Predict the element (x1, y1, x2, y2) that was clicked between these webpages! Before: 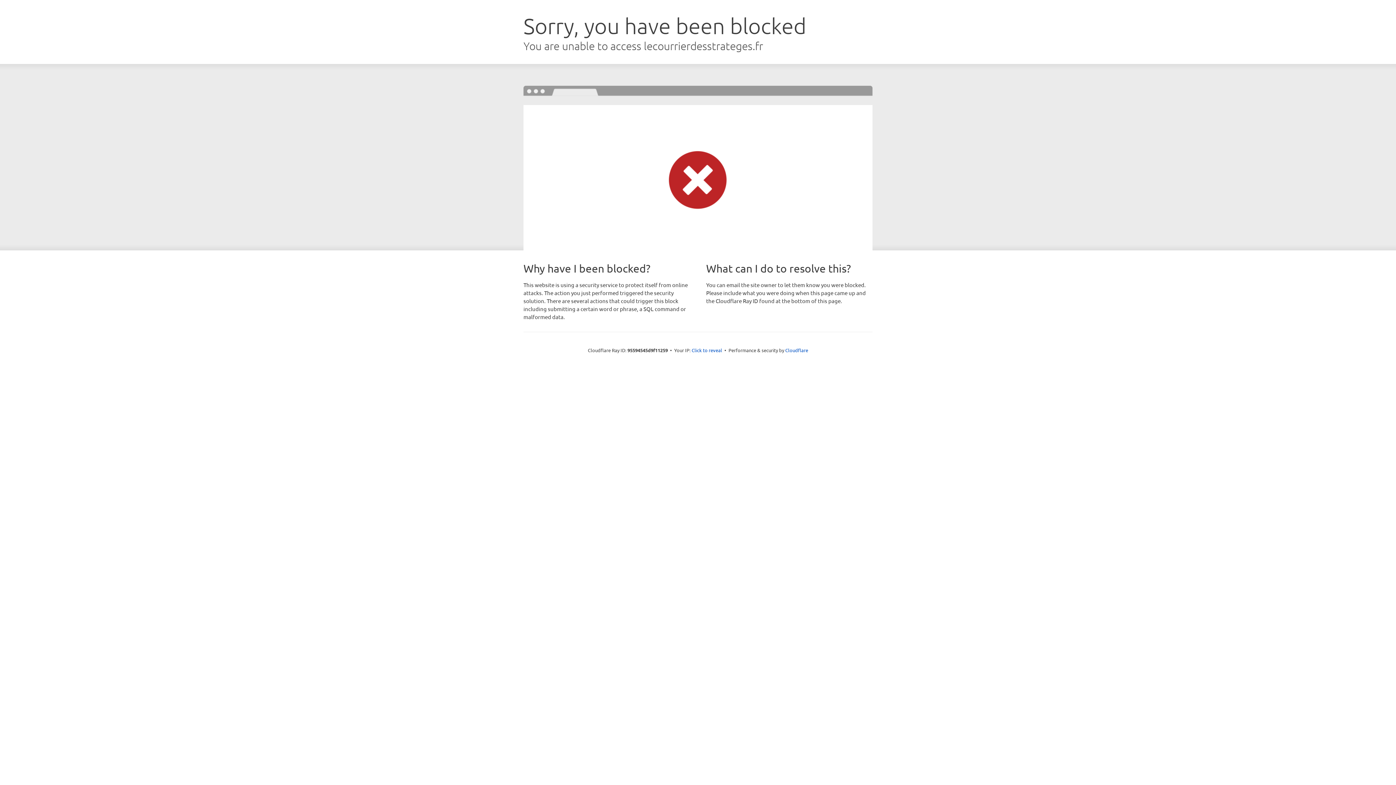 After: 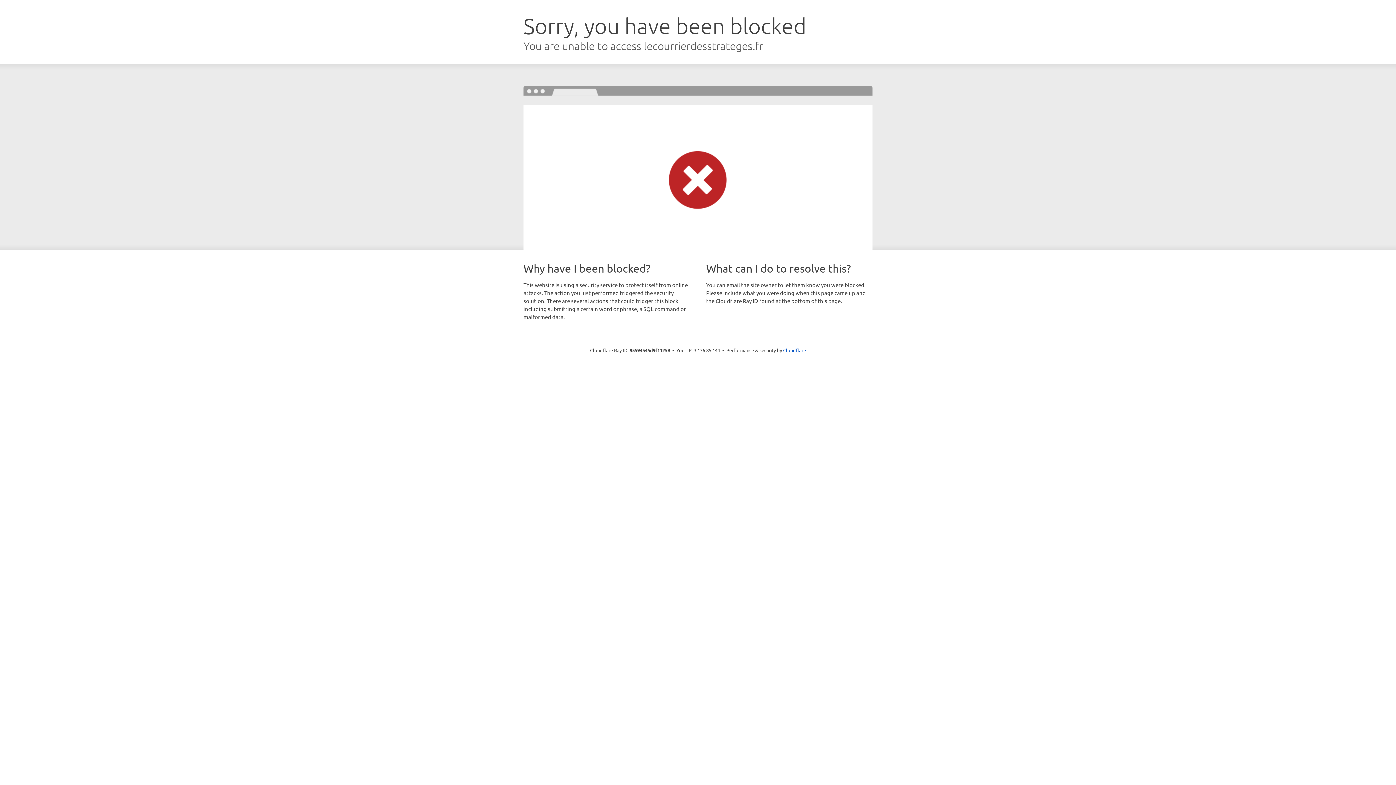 Action: bbox: (691, 346, 722, 353) label: Click to reveal